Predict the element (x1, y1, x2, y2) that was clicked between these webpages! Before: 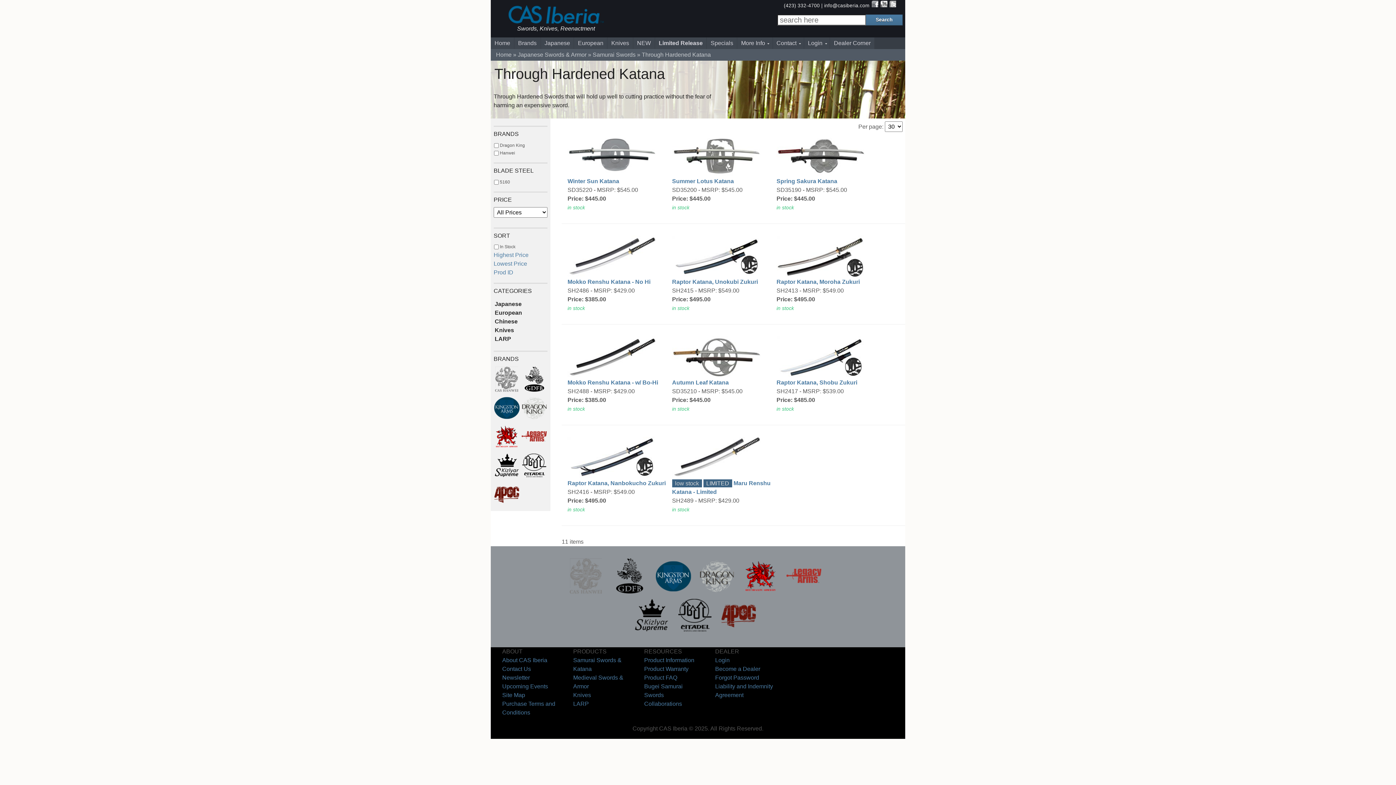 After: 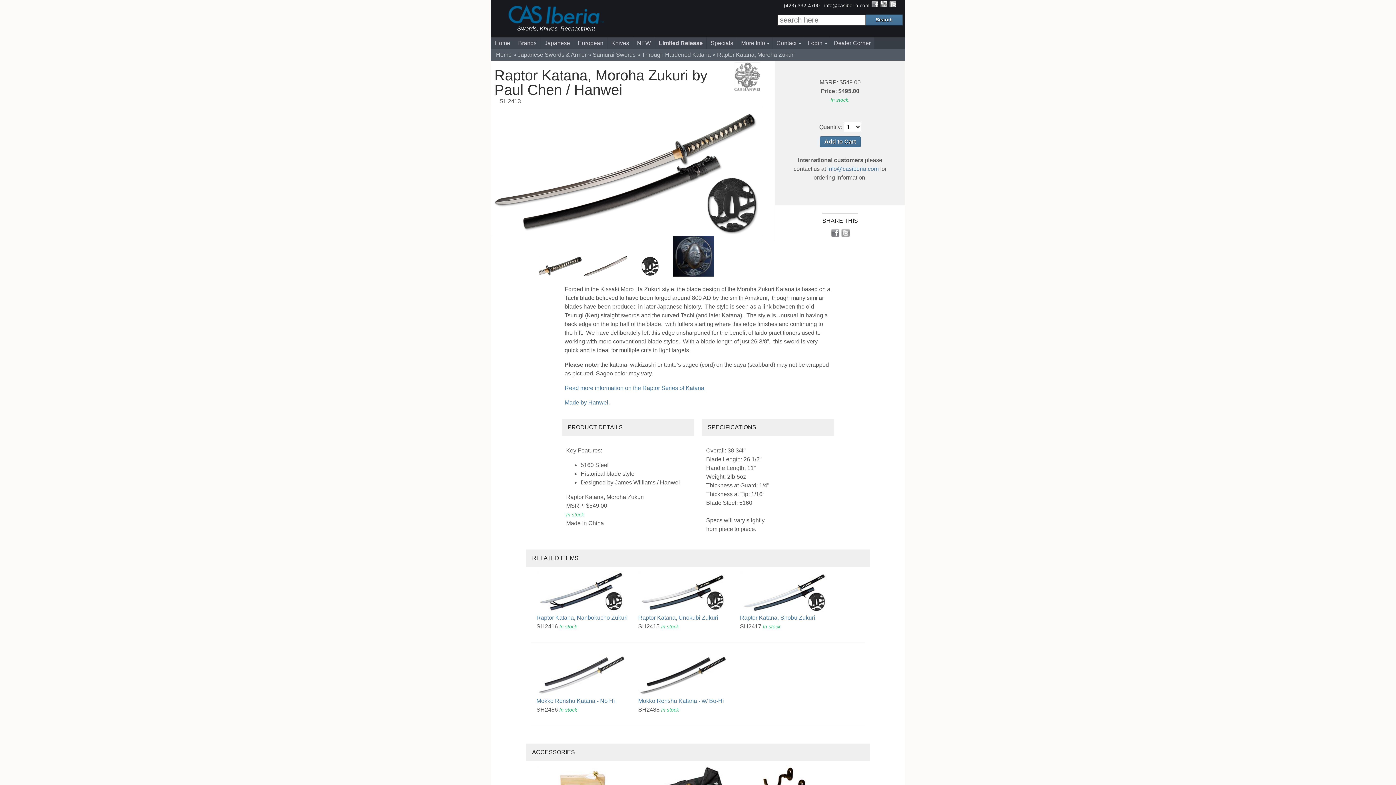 Action: bbox: (776, 235, 881, 277)